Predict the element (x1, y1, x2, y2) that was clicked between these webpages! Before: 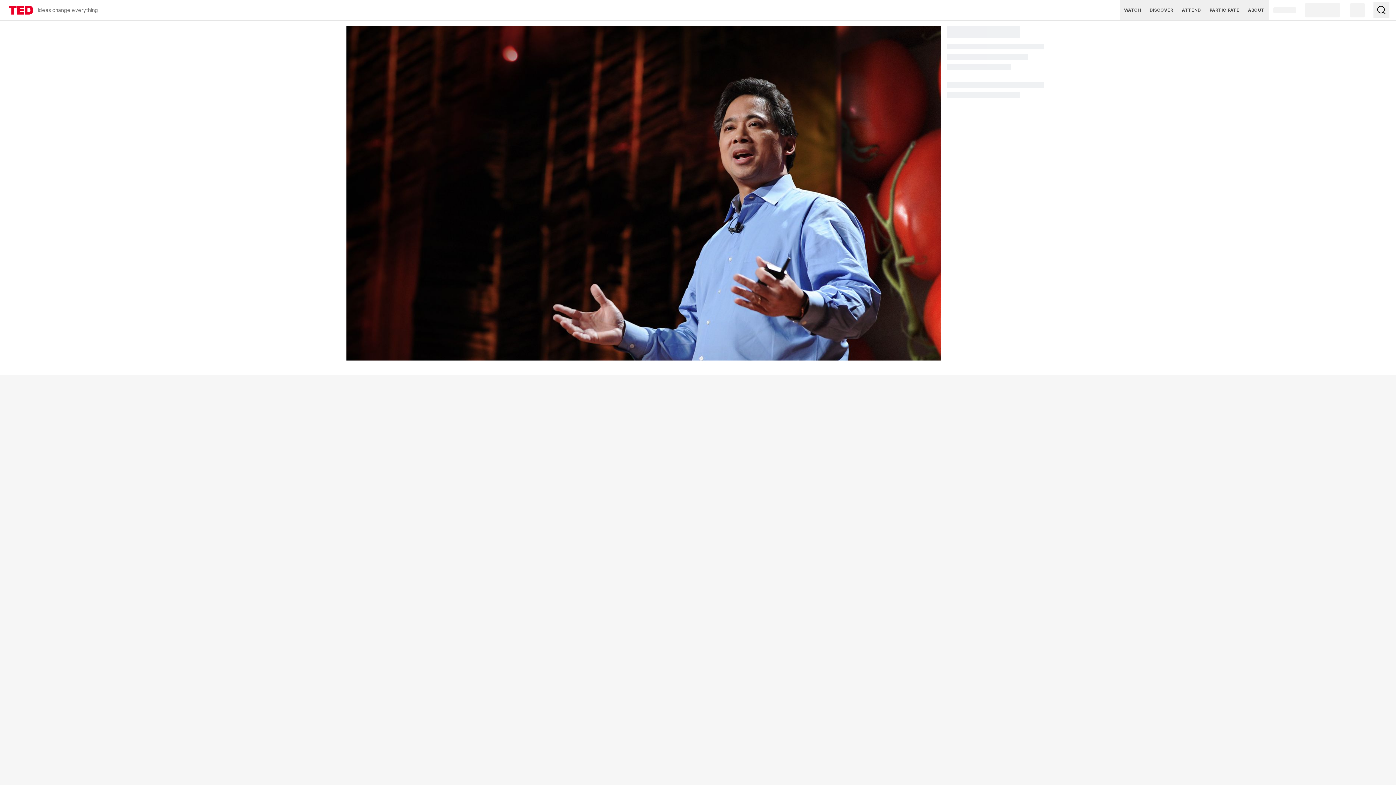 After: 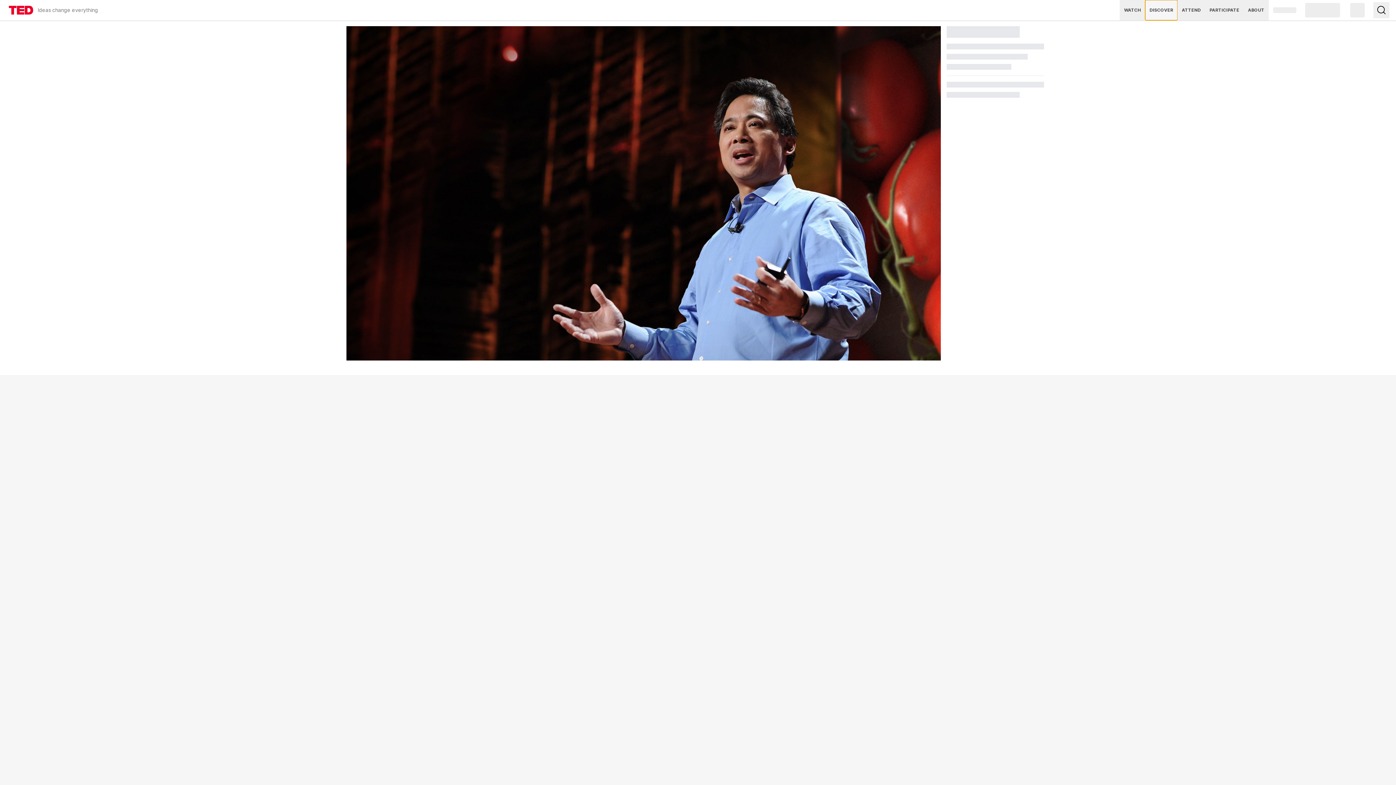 Action: bbox: (1145, 0, 1177, 20) label: DISCOVER